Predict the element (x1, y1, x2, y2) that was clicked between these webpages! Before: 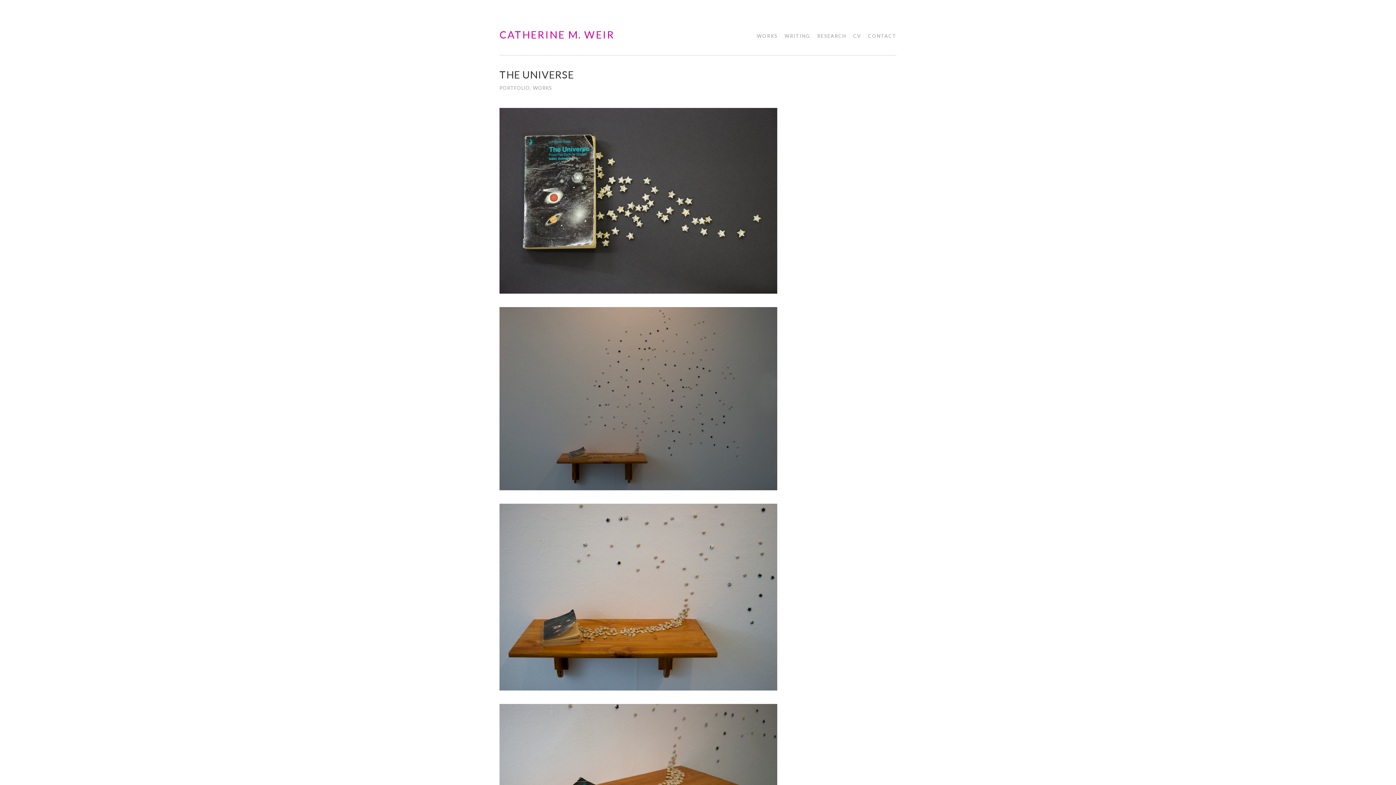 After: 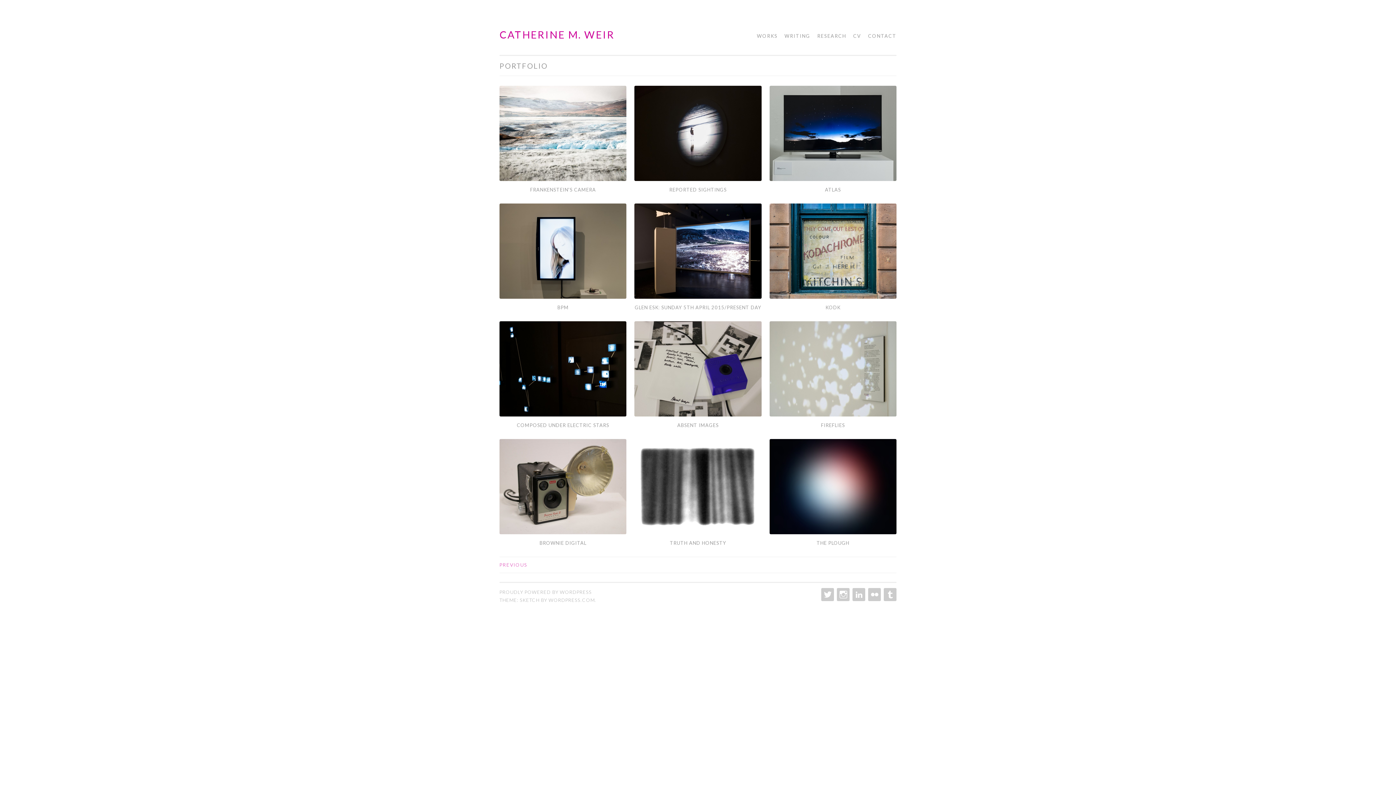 Action: bbox: (499, 85, 530, 90) label: PORTFOLIO